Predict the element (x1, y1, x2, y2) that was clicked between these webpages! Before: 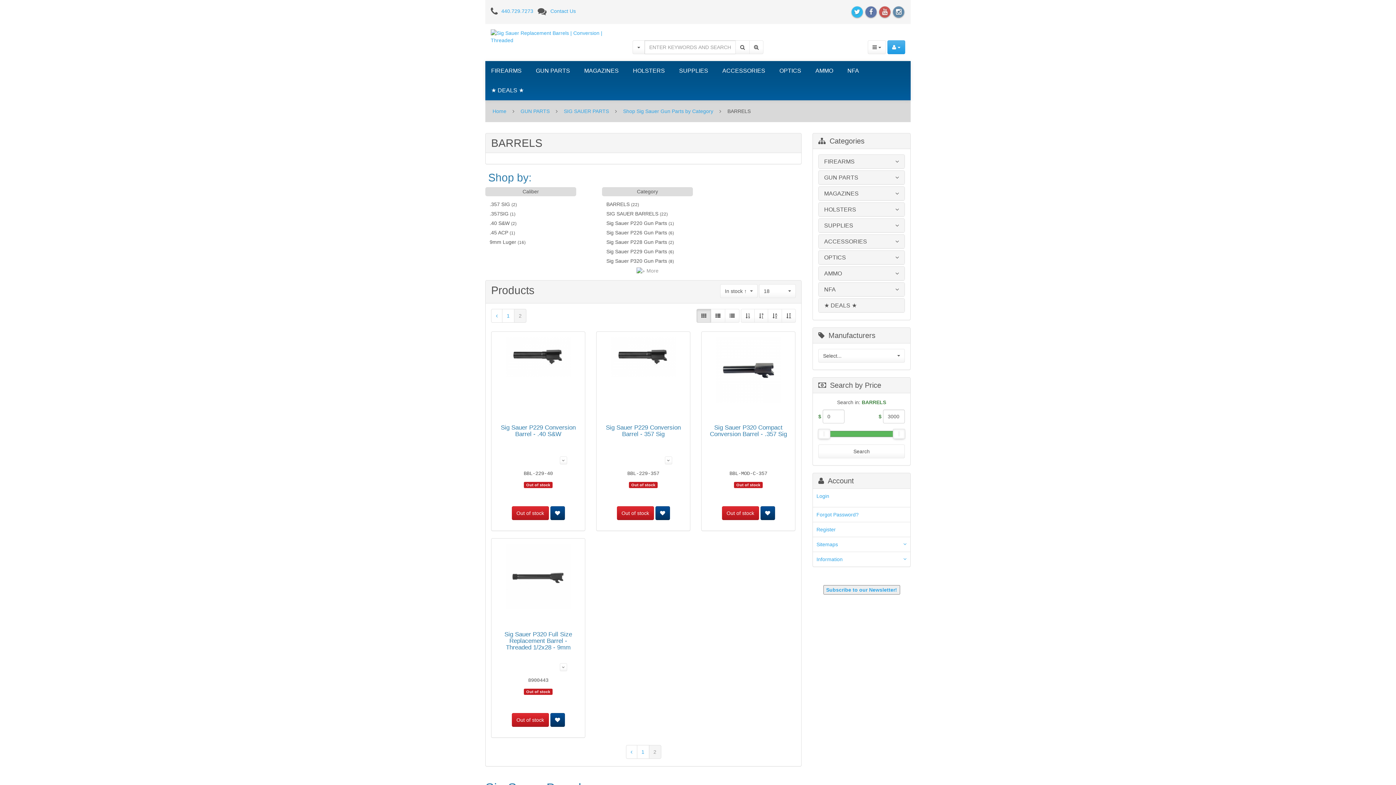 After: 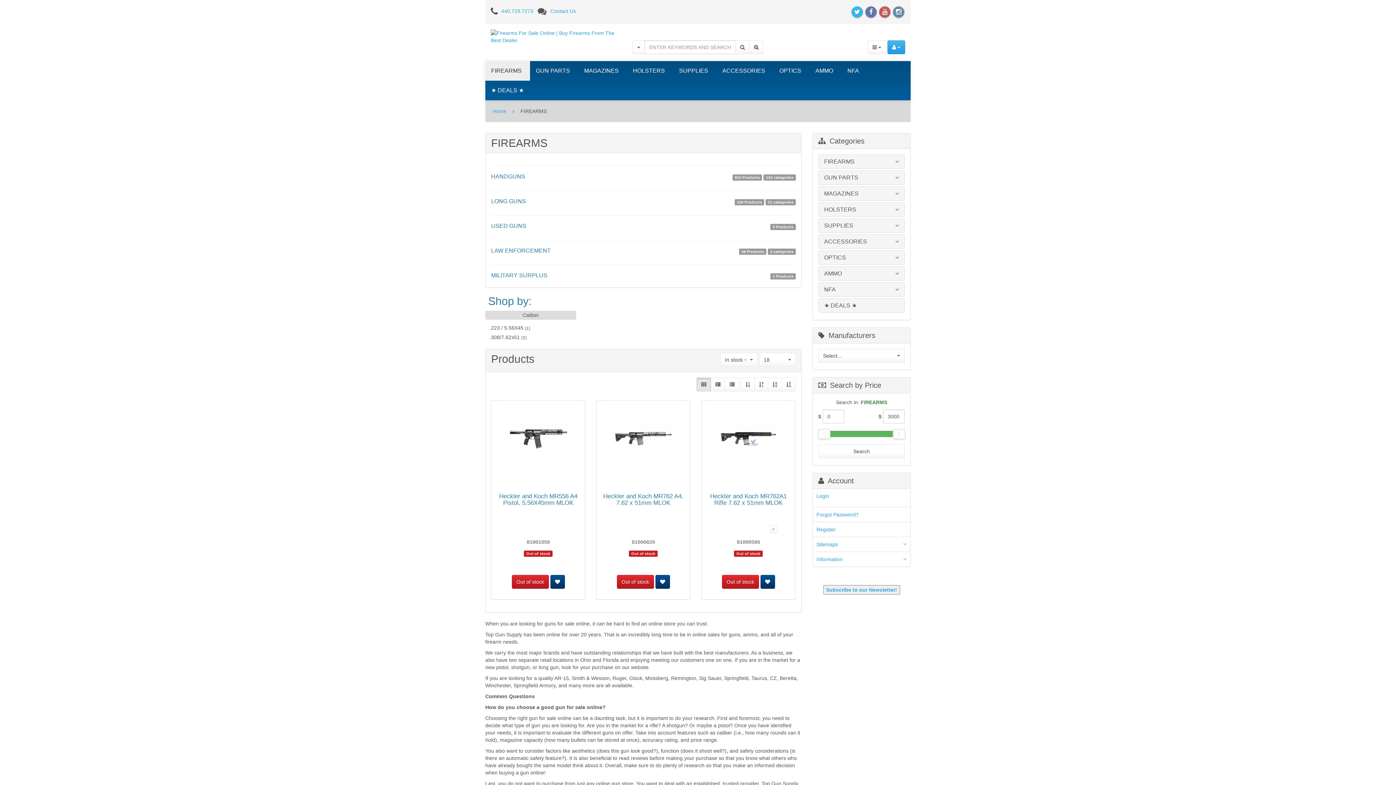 Action: label: FIREARMS bbox: (824, 158, 854, 164)